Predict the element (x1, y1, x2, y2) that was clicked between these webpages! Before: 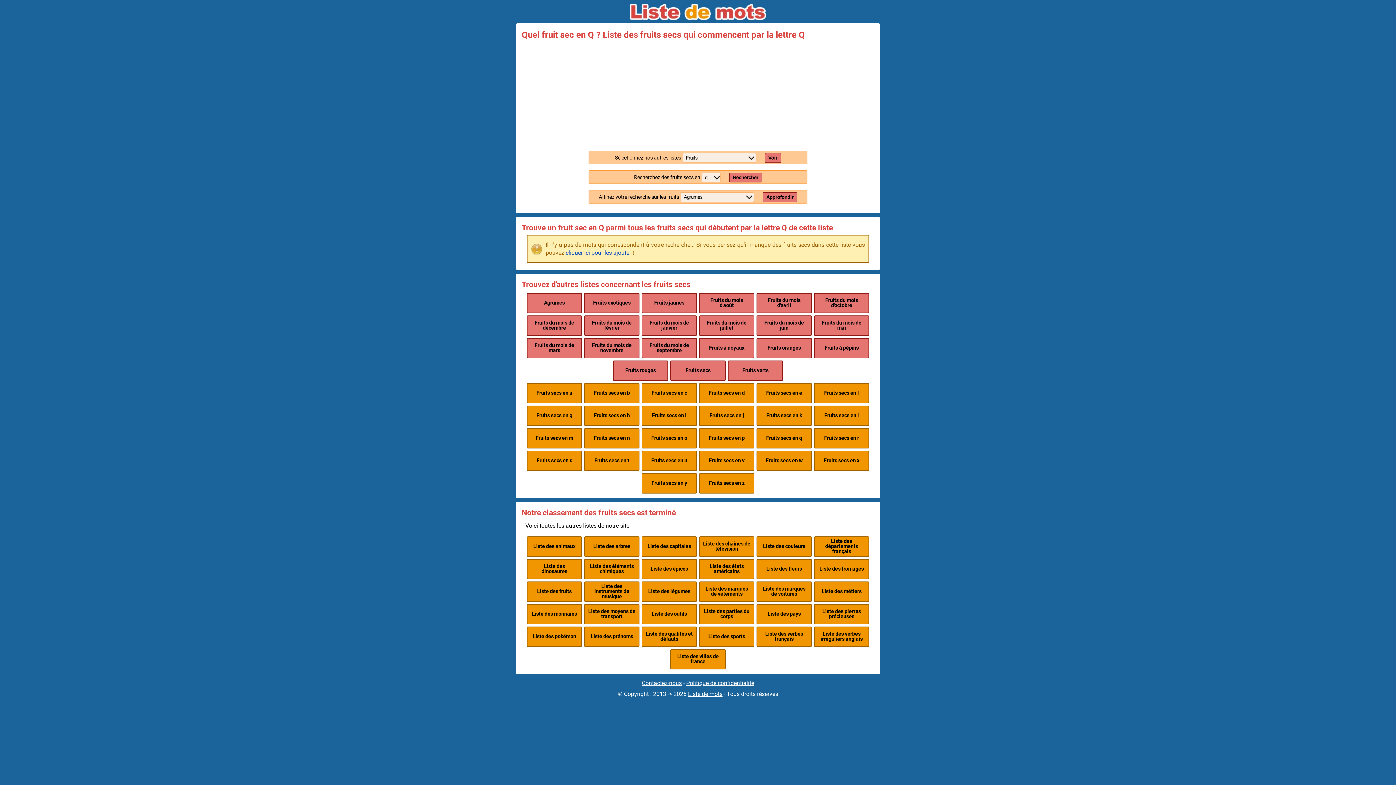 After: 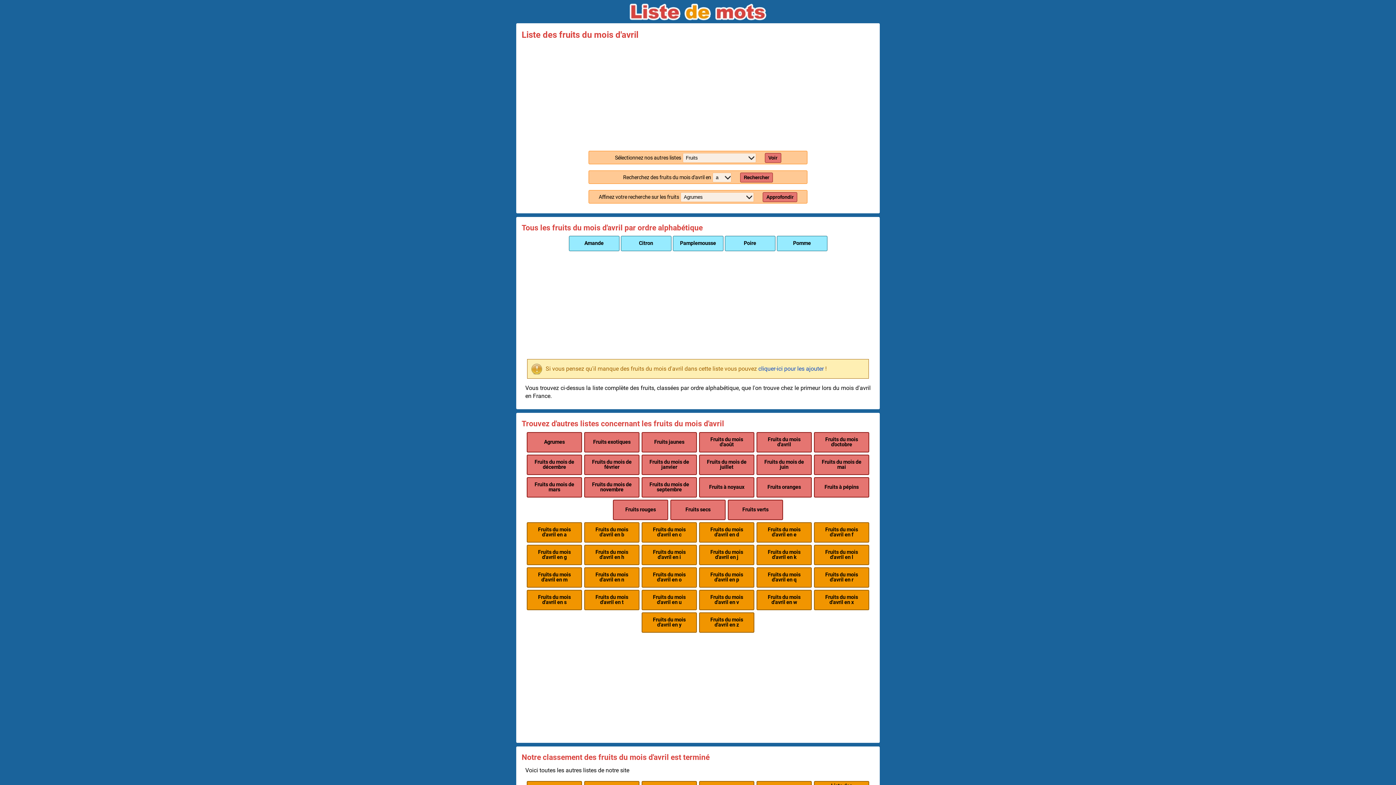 Action: bbox: (756, 293, 812, 313) label: Fruits du mois d'avril